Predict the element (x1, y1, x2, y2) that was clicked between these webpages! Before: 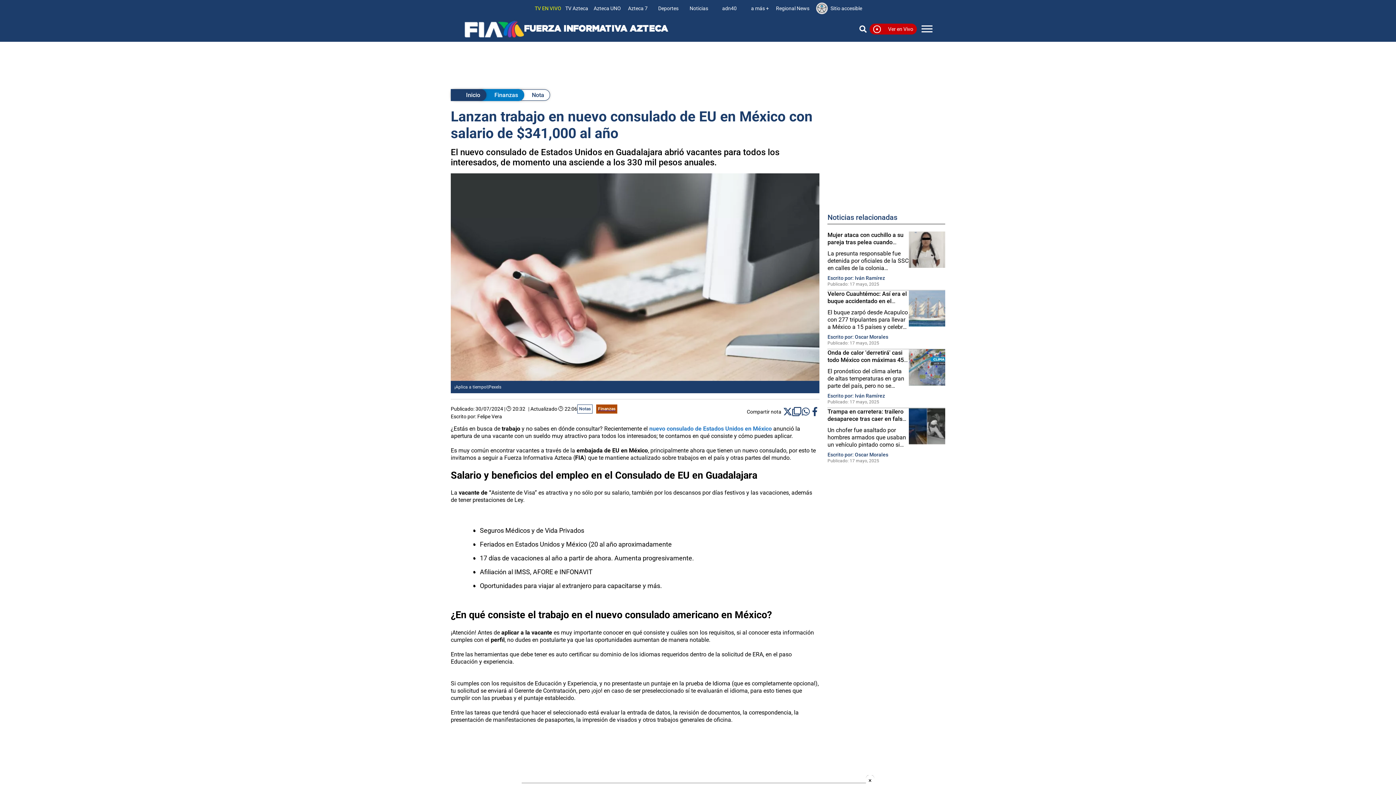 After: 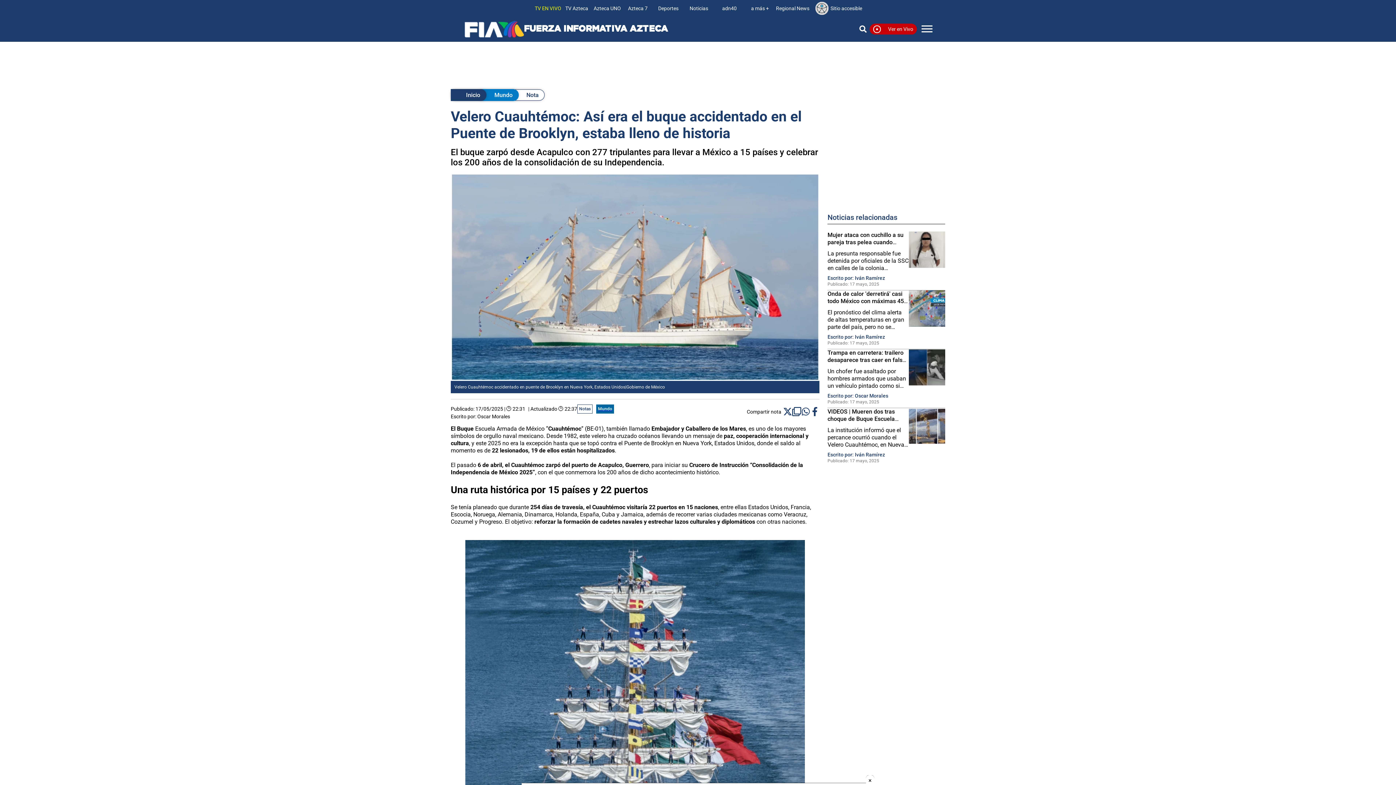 Action: label: El buque zarpó desde Acapulco con 277 tripulantes para llevar a México a 15 países y celebrar los 200 años de la consolidación de su Independencia. bbox: (827, 309, 908, 352)